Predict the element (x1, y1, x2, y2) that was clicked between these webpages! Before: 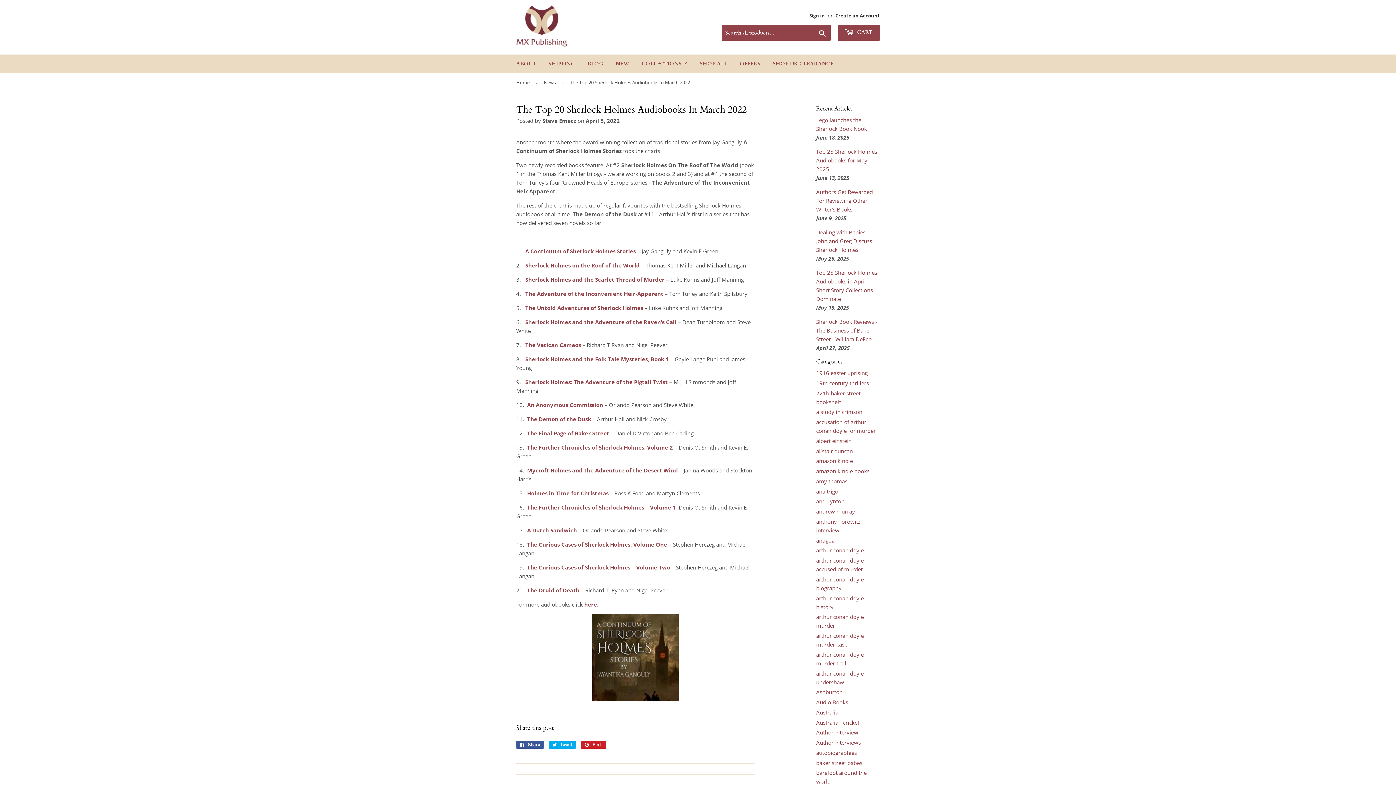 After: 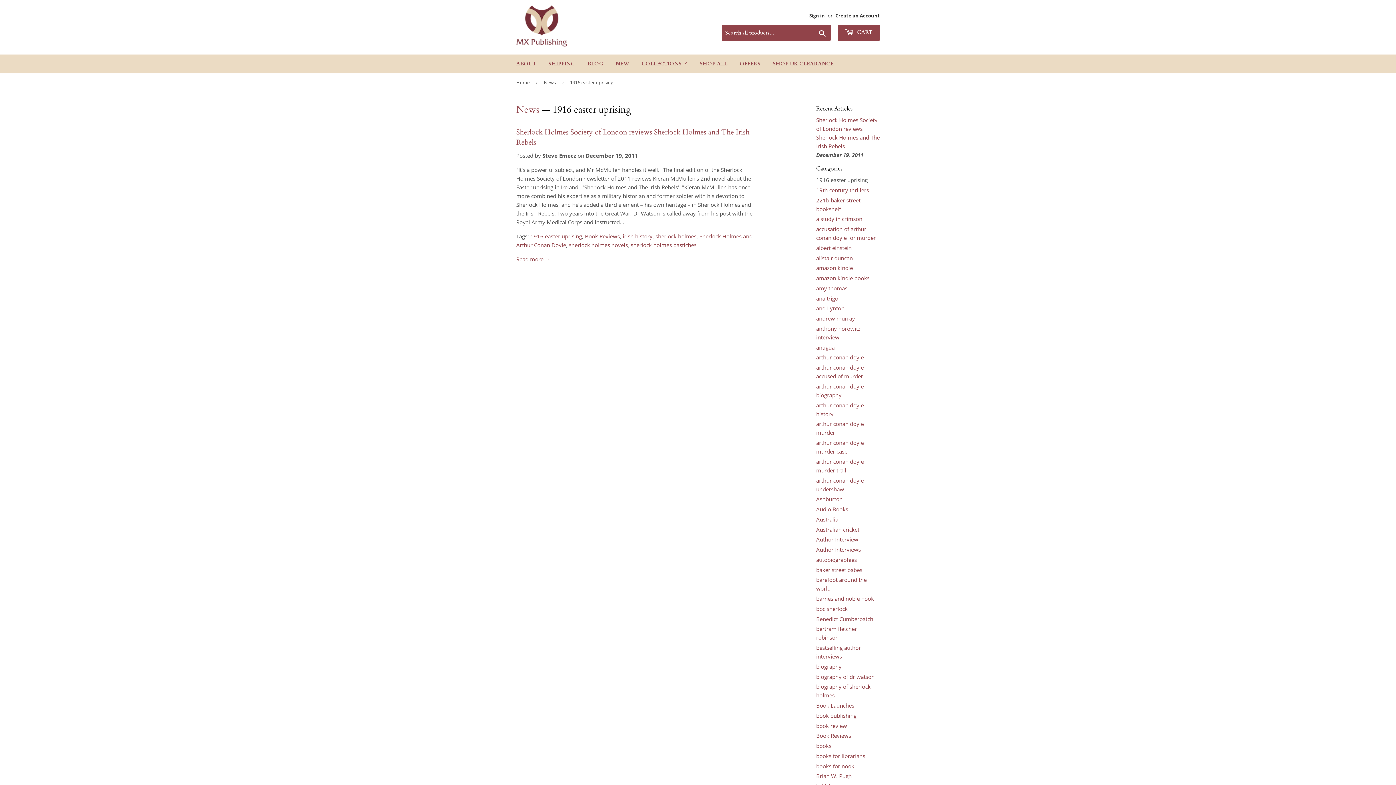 Action: label: 1916 easter uprising bbox: (816, 369, 868, 376)